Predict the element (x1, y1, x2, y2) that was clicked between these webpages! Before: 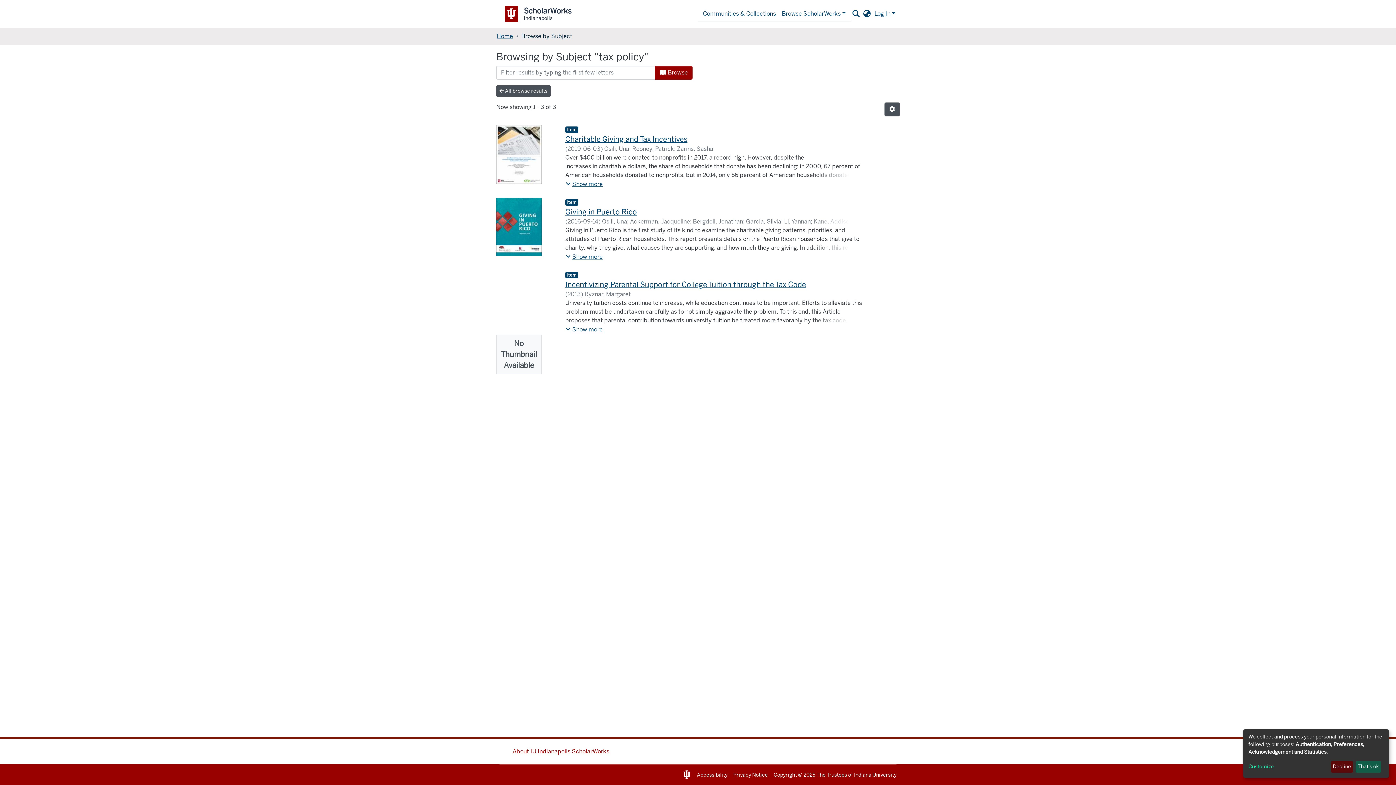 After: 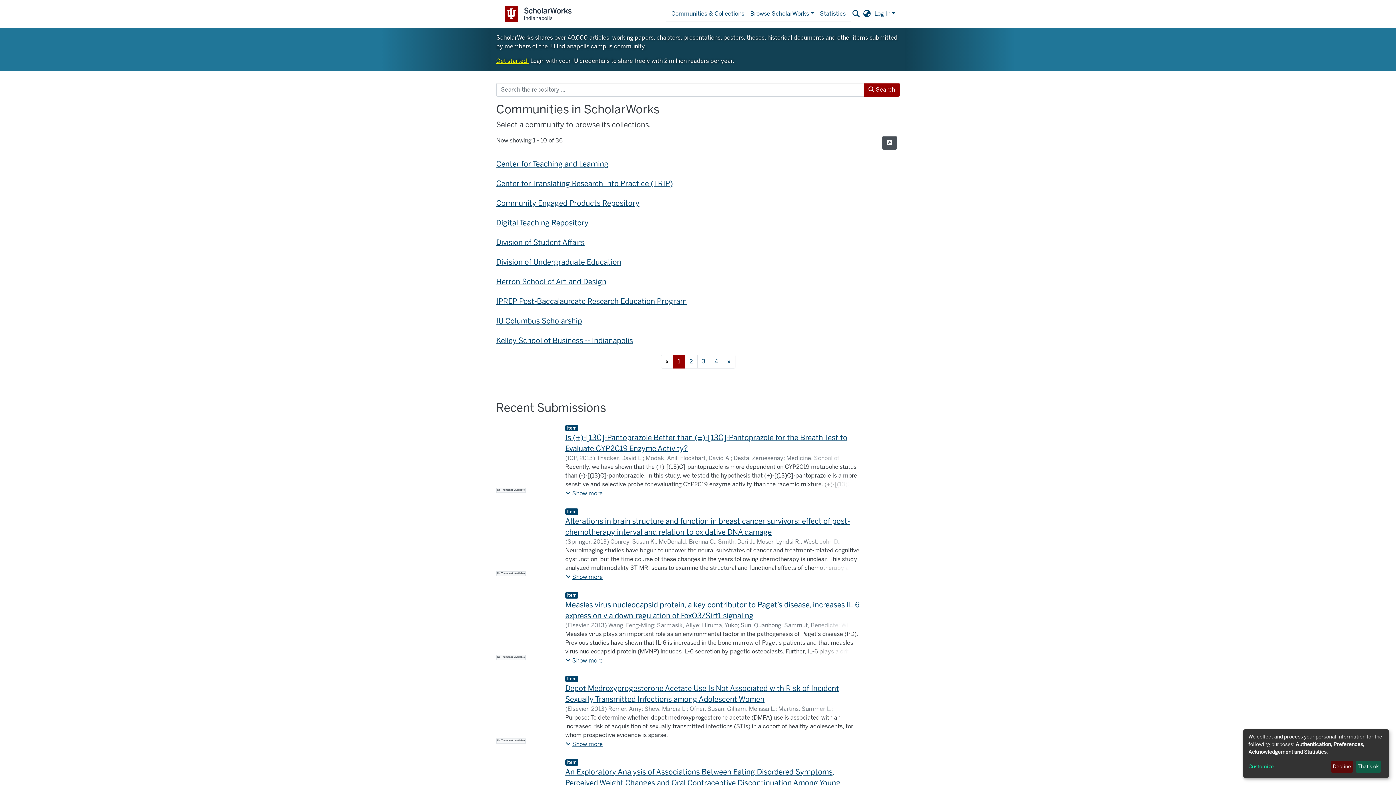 Action: bbox: (496, 32, 513, 40) label: Home